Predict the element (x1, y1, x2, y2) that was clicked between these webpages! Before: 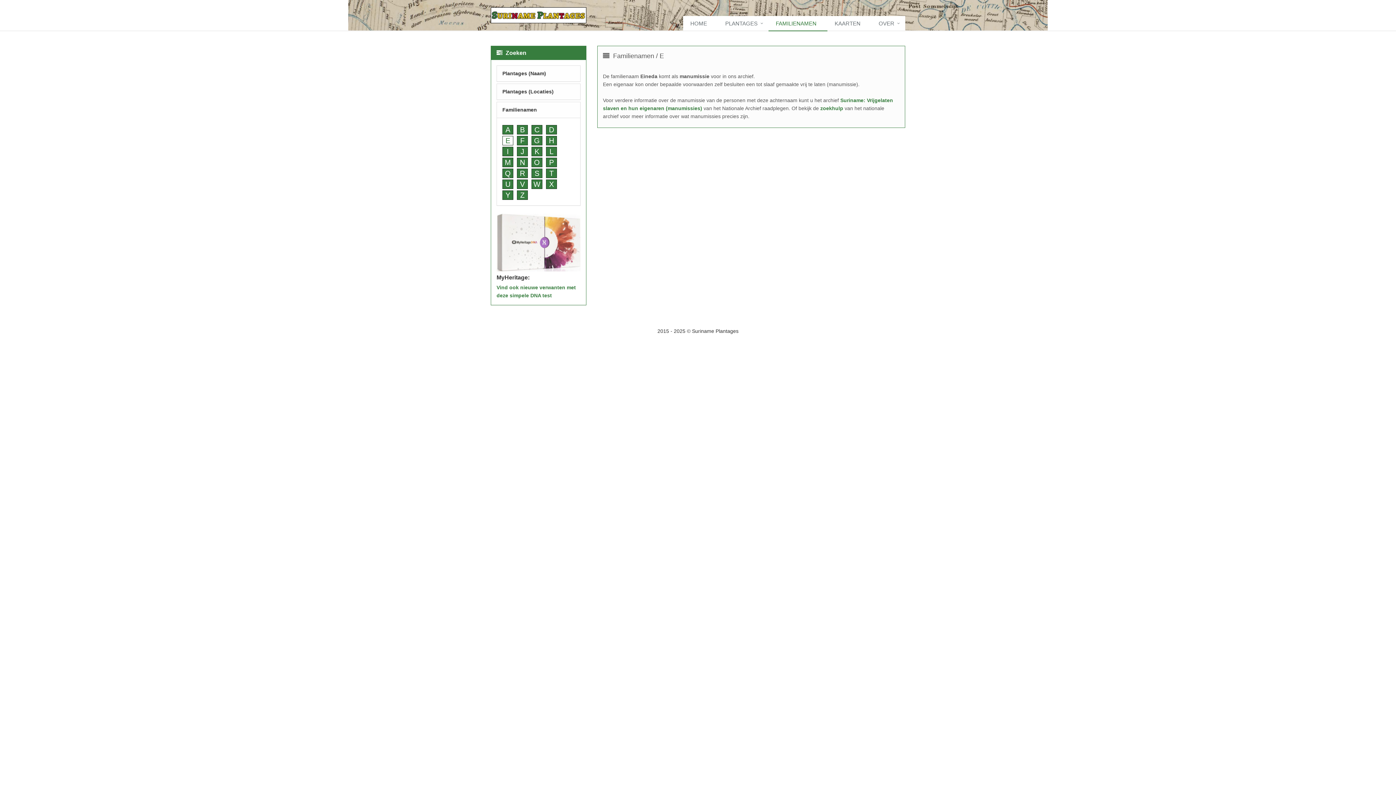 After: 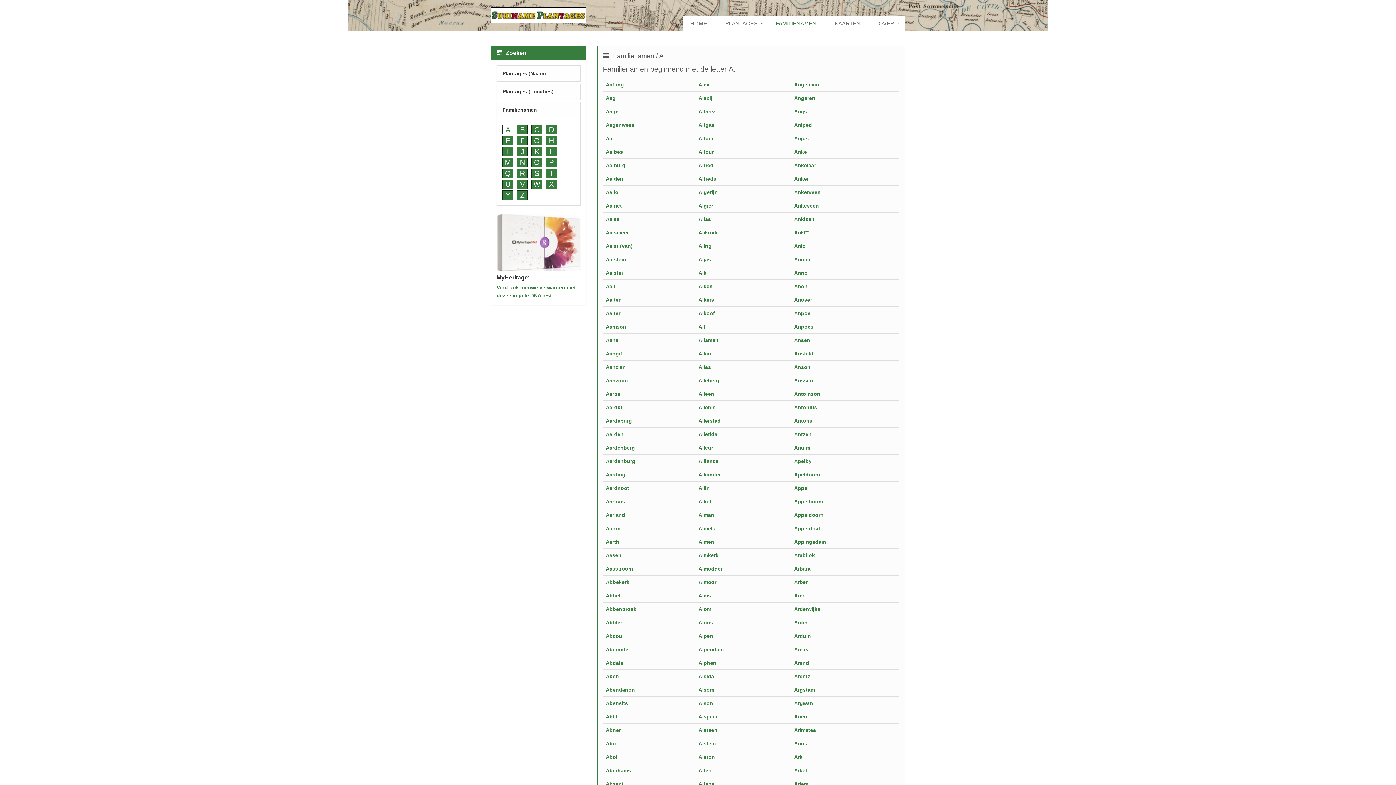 Action: bbox: (502, 125, 513, 134) label: A